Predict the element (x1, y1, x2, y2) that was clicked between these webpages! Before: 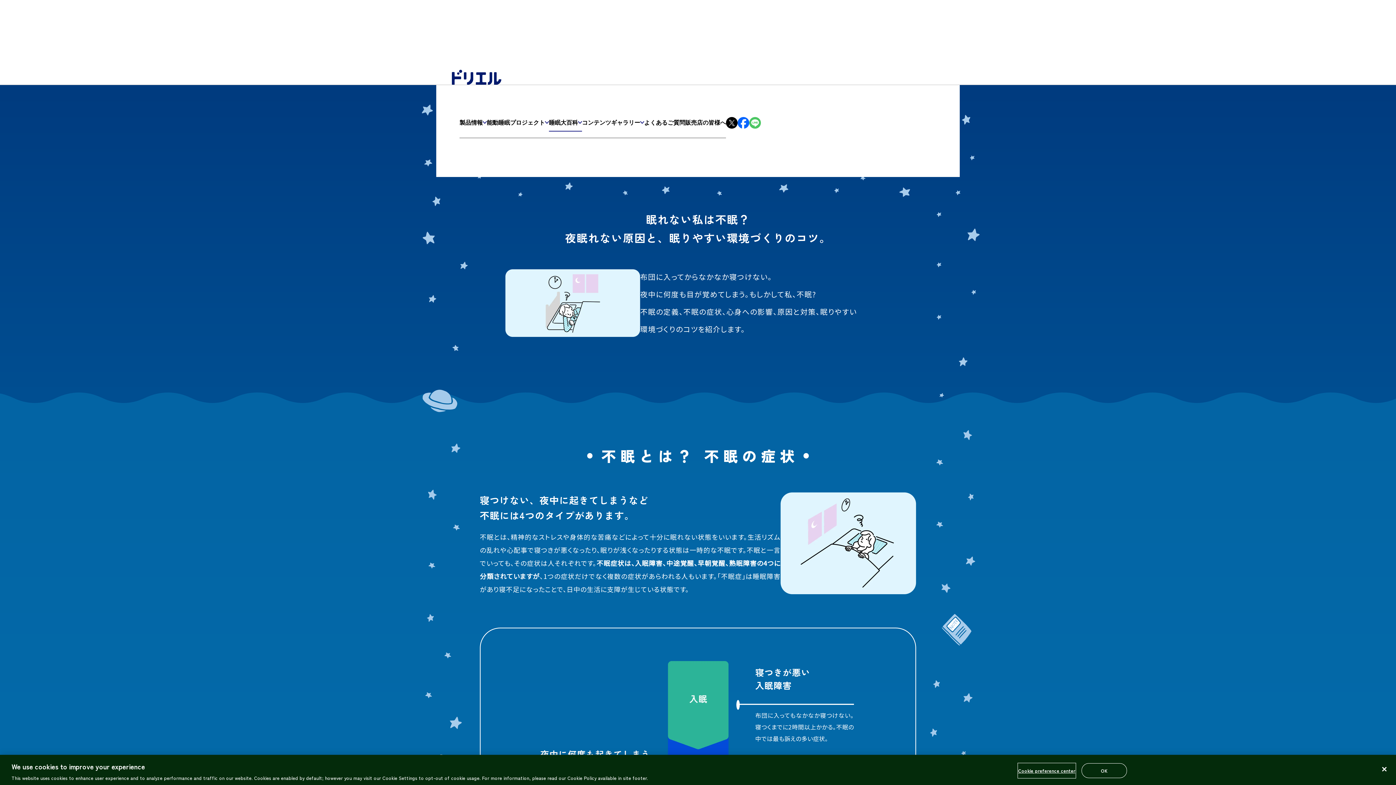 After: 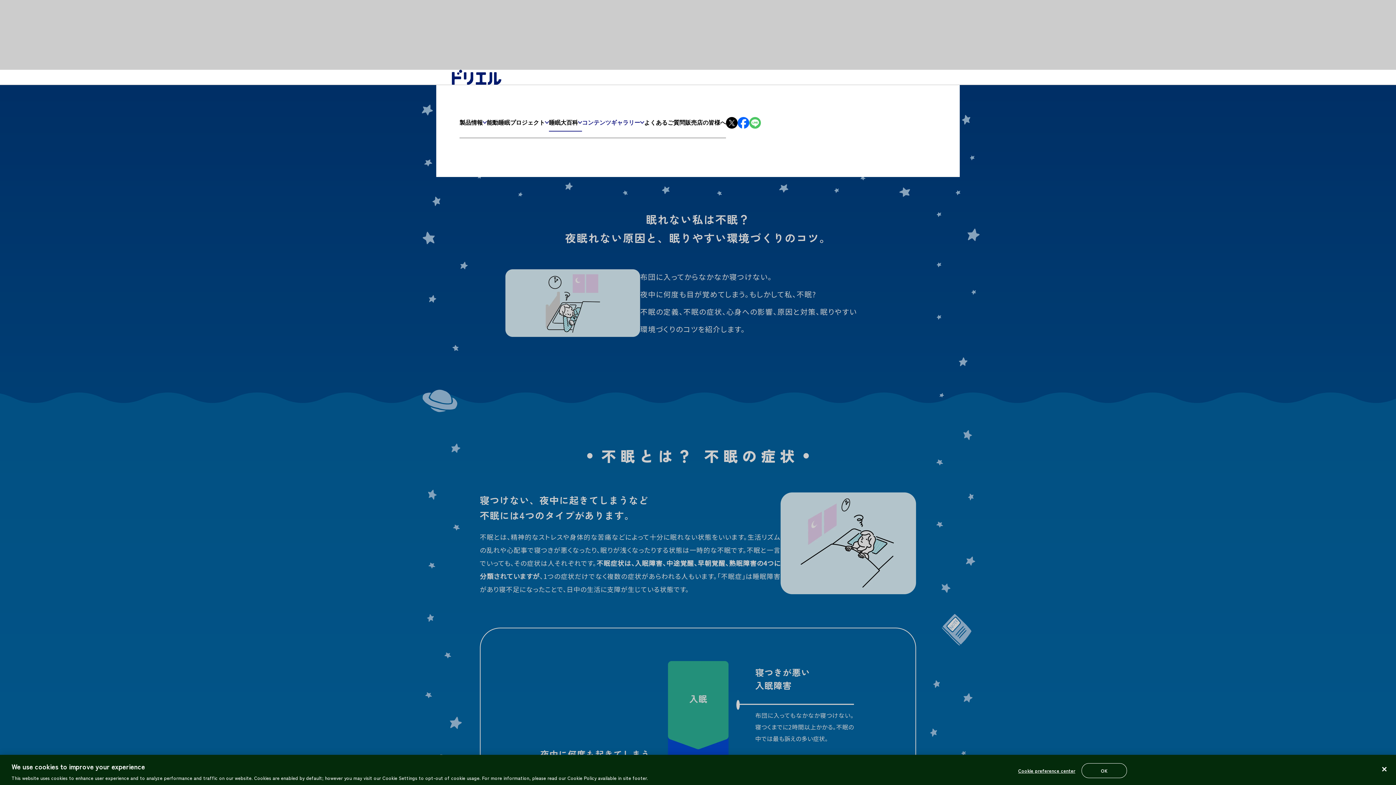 Action: label: コンテンツギャラリーのメニューを開く bbox: (582, 108, 644, 137)